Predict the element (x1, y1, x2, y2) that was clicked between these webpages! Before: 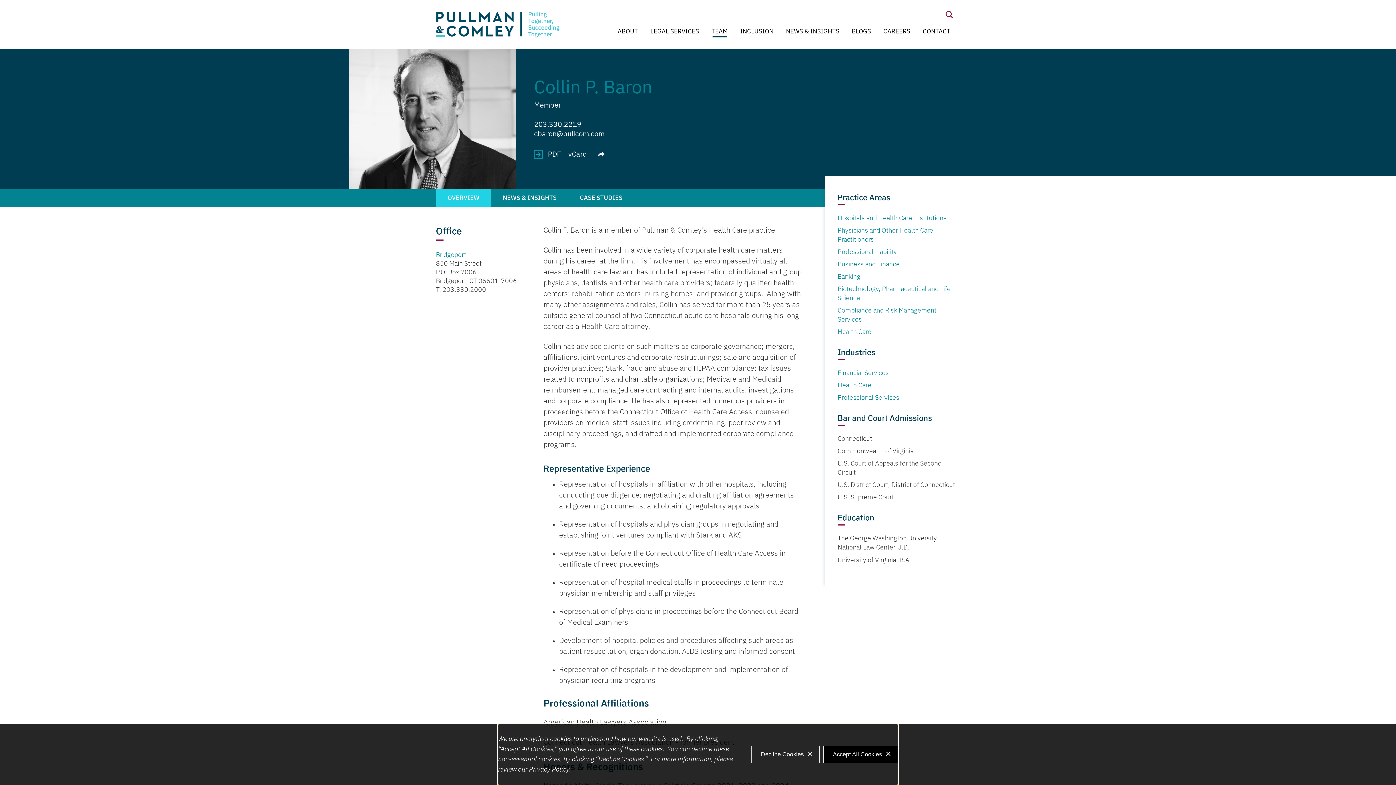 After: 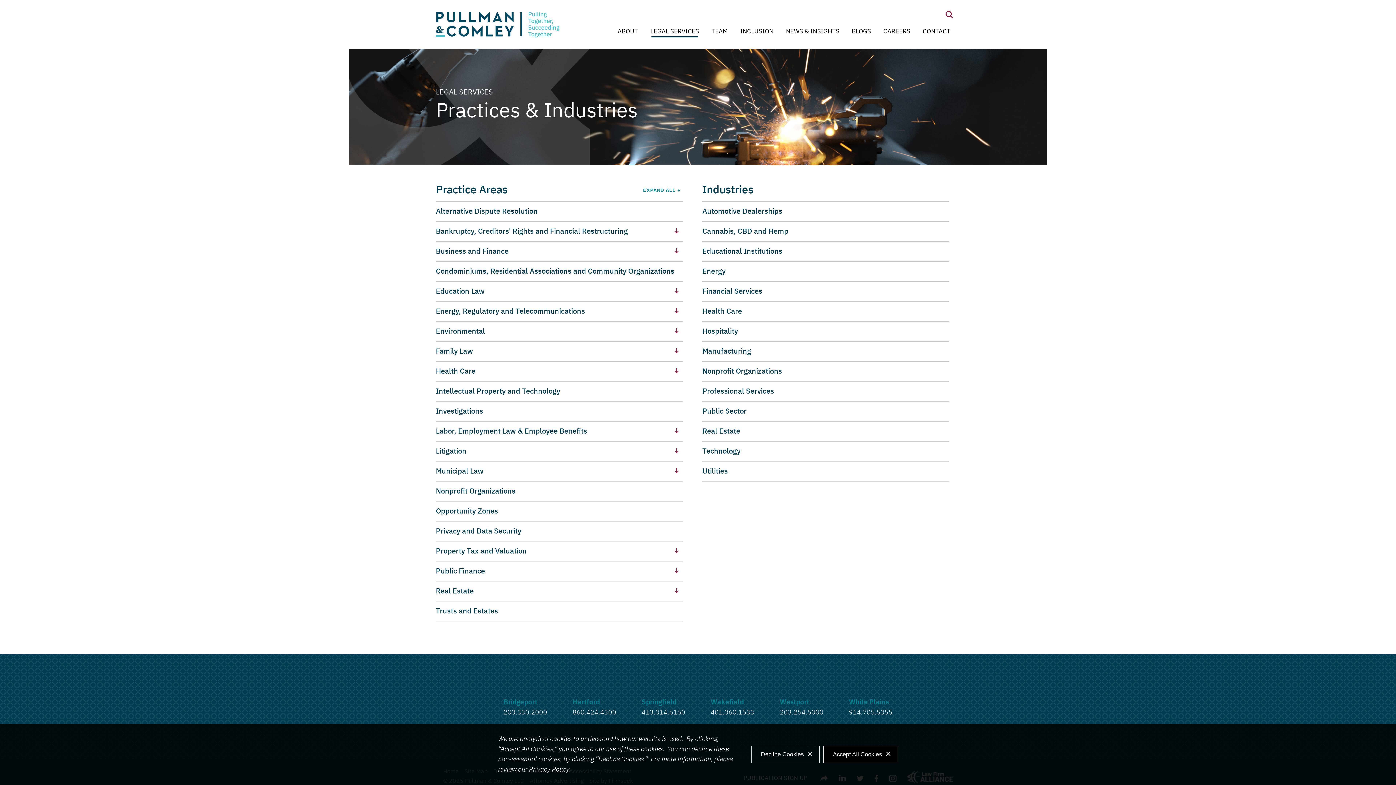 Action: bbox: (650, 26, 699, 37) label: LEGAL SERVICES